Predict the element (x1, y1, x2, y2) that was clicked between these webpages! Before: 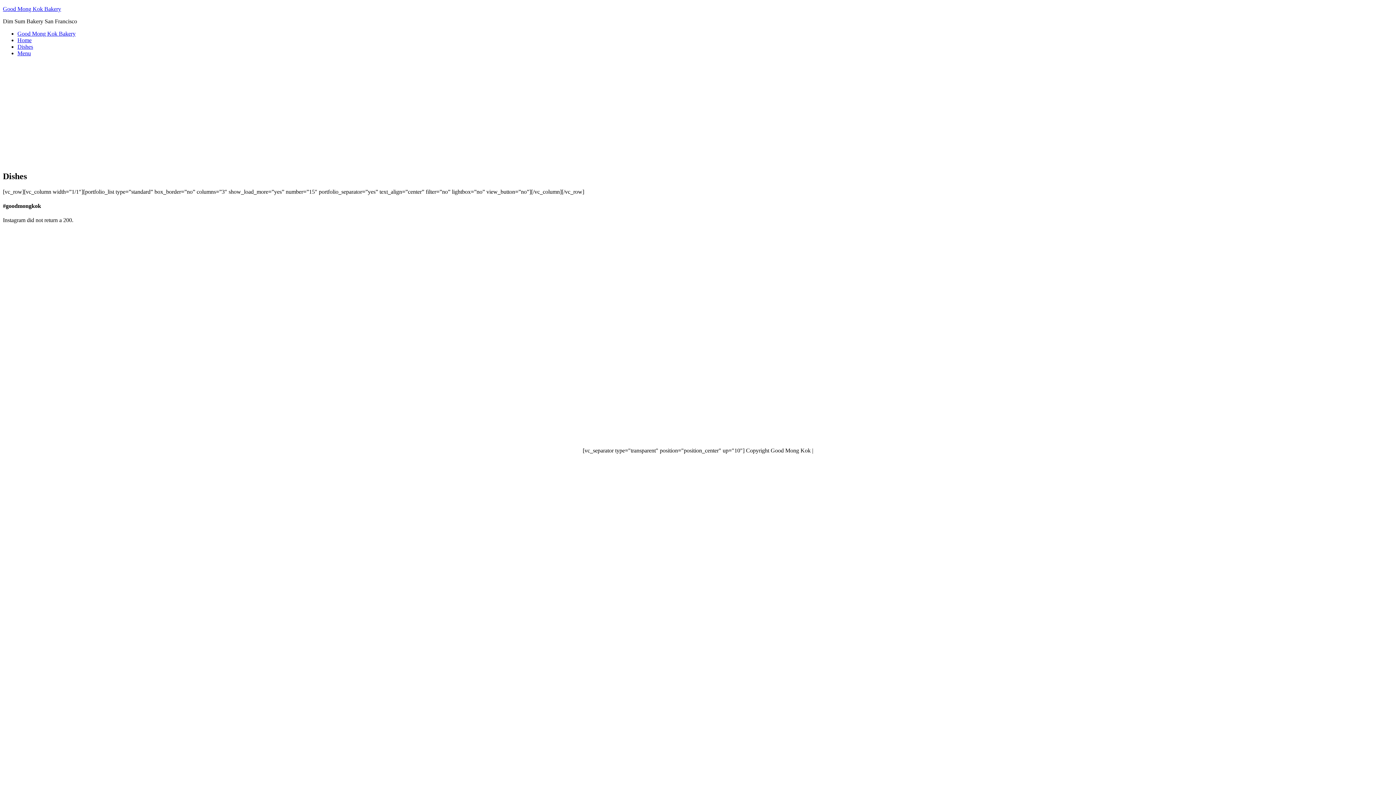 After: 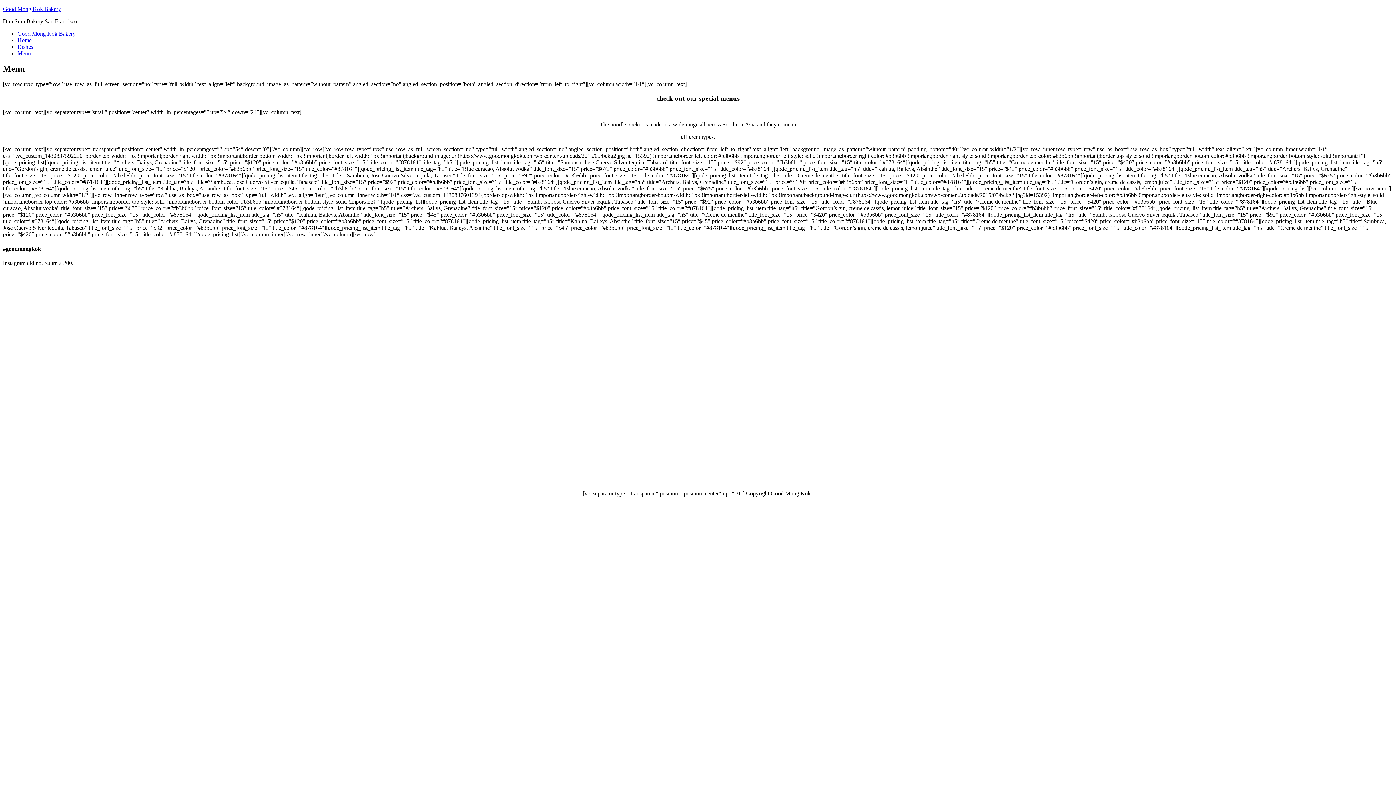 Action: bbox: (17, 50, 30, 56) label: Menu